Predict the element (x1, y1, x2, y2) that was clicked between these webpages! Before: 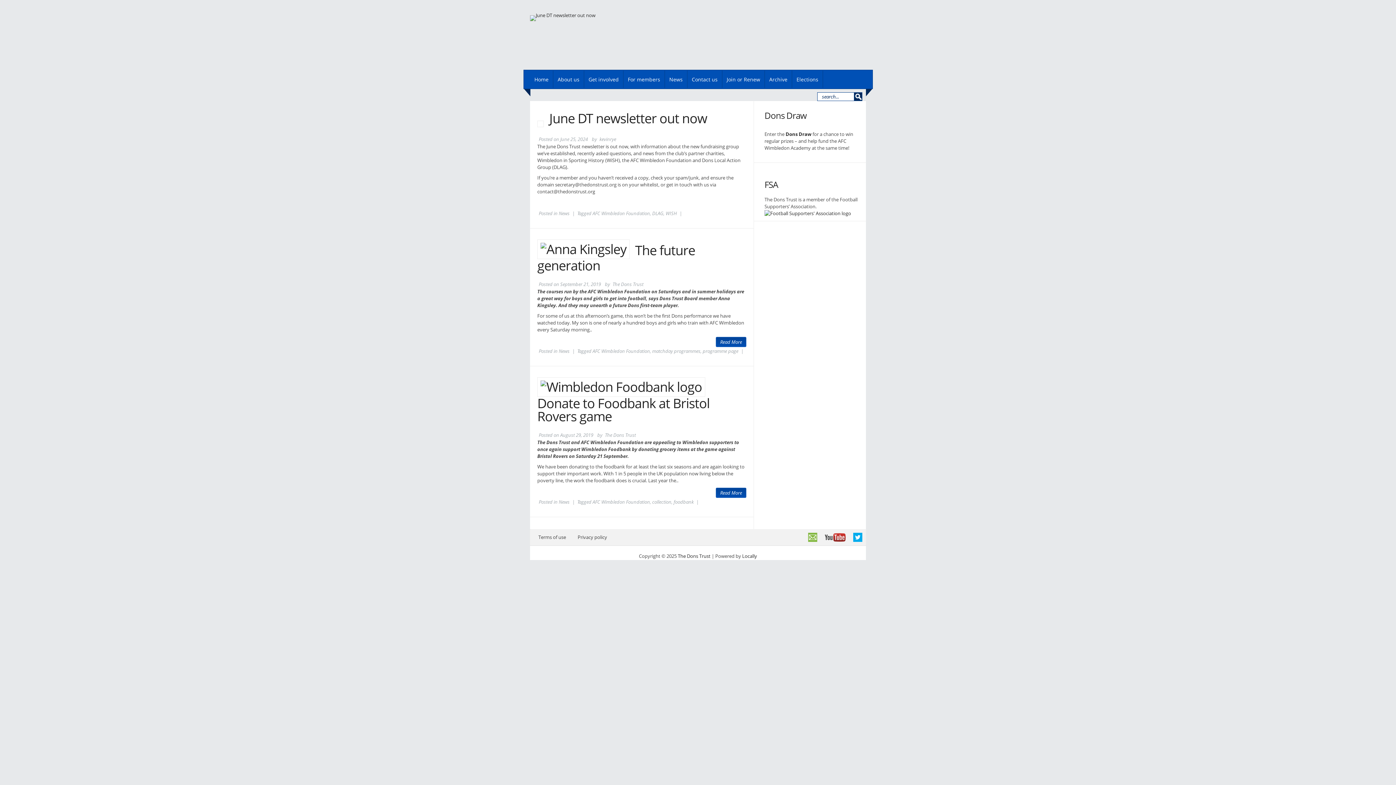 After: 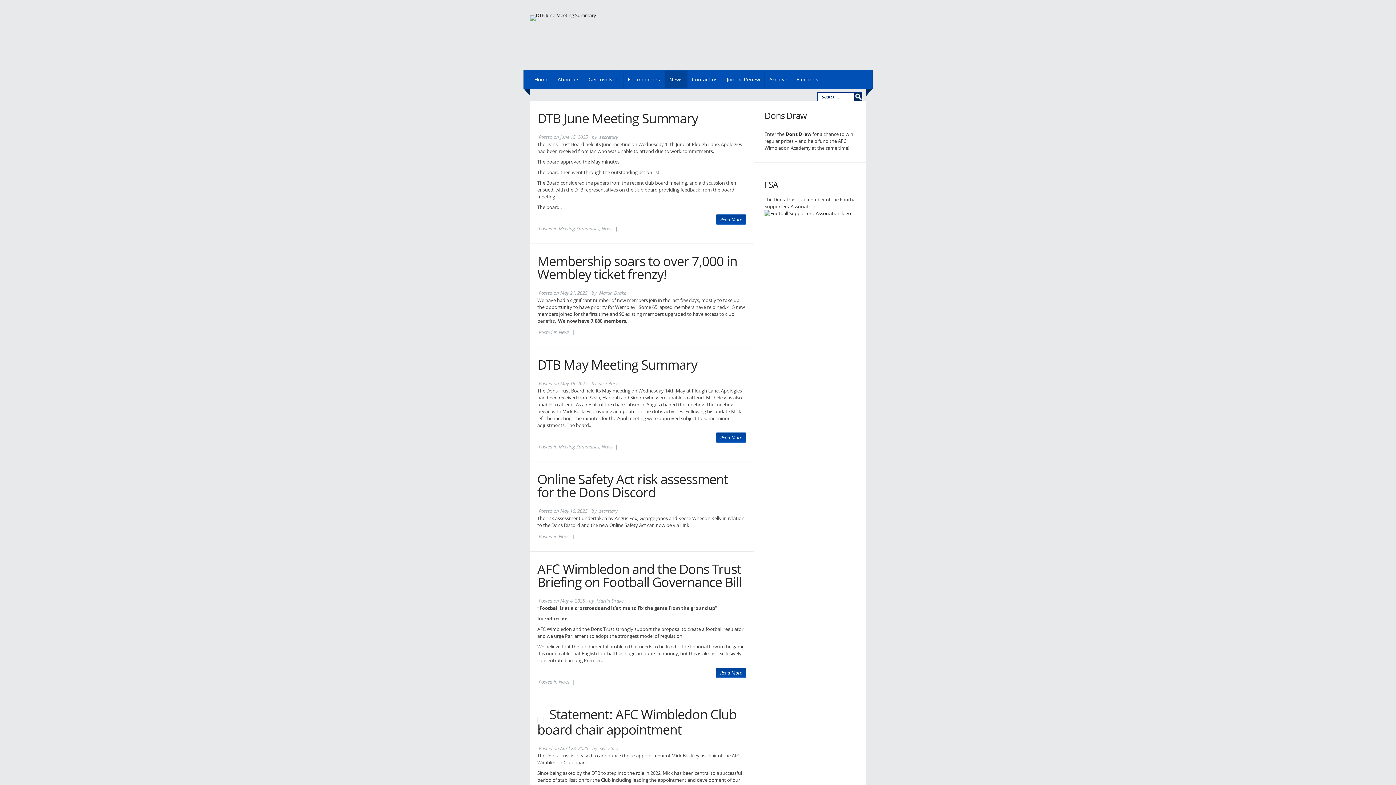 Action: bbox: (665, 70, 687, 88) label: News